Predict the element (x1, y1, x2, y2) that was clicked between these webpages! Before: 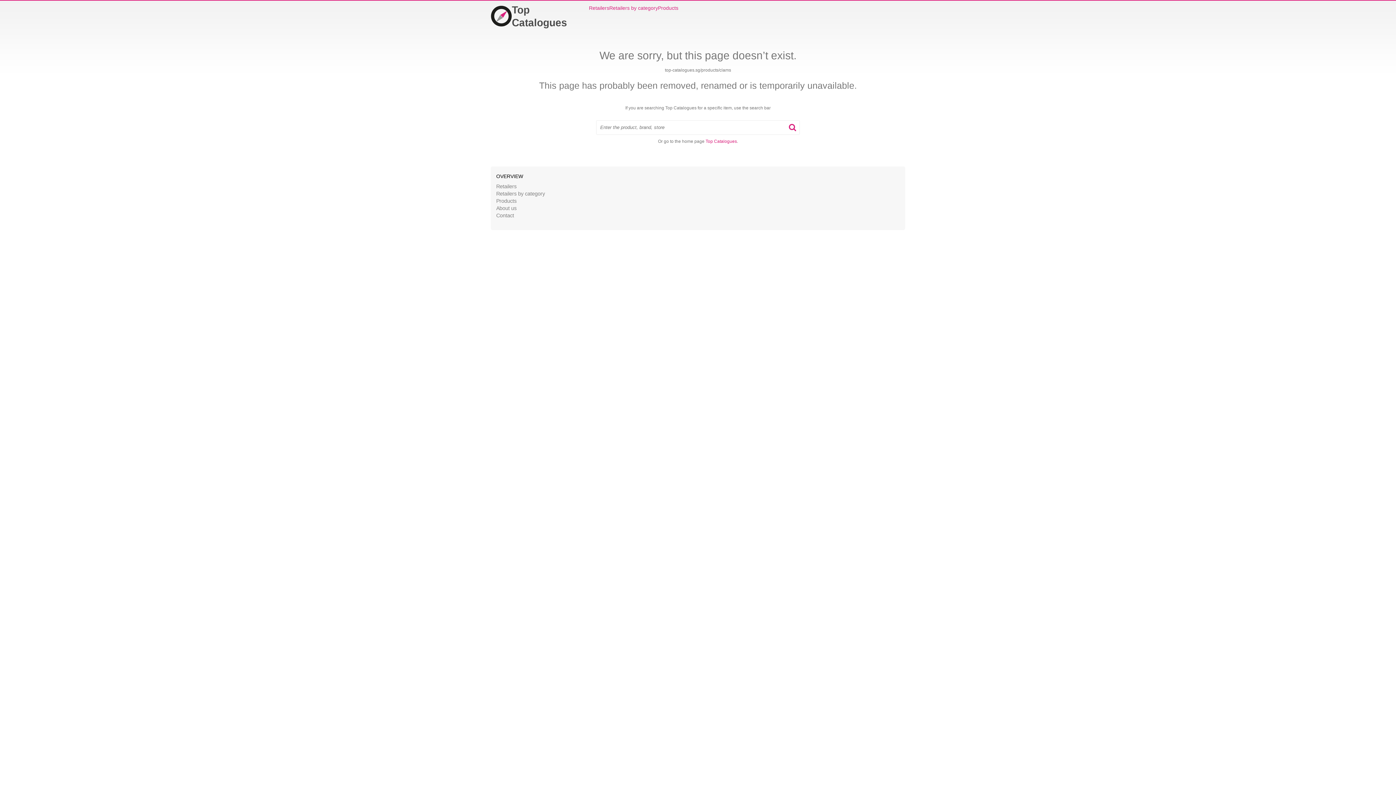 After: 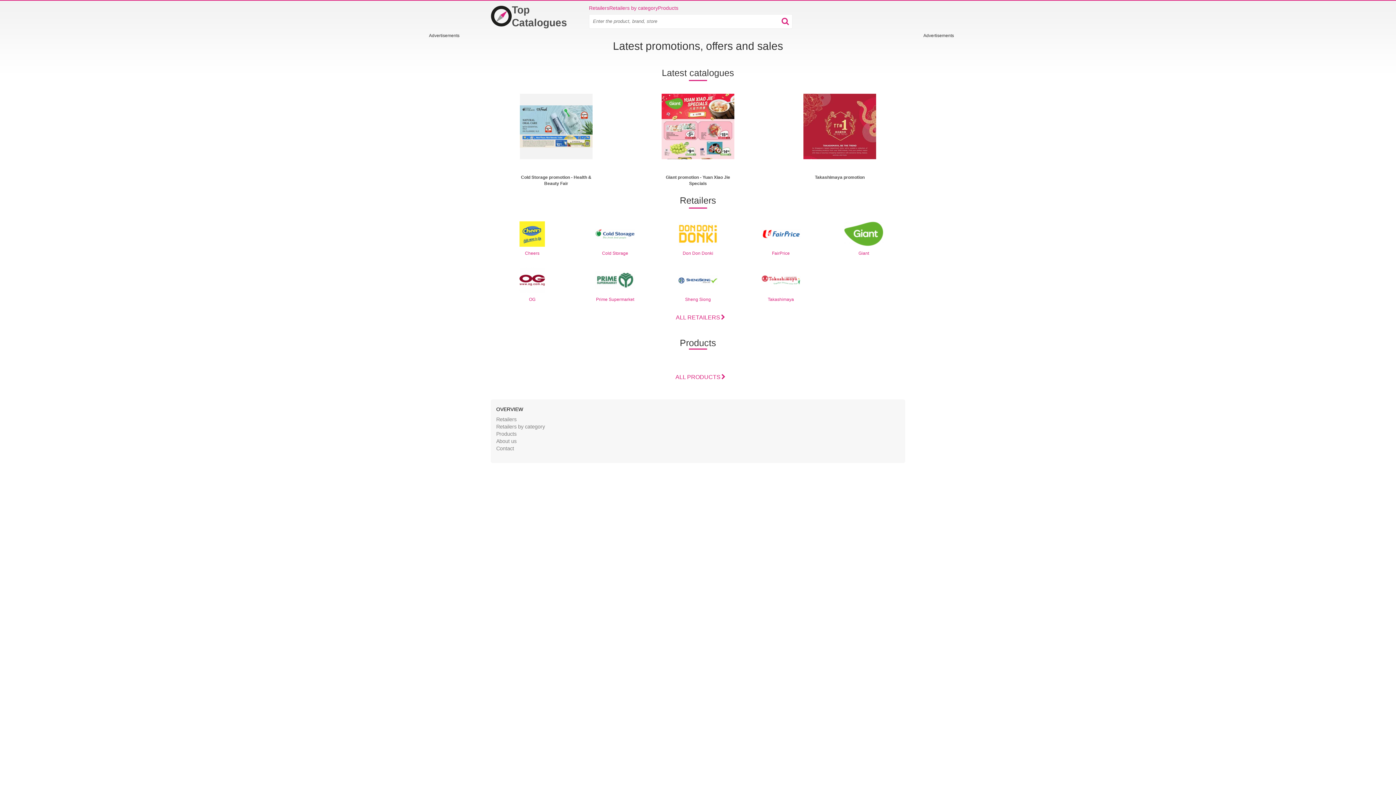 Action: label: Top Catalogues bbox: (705, 138, 737, 144)